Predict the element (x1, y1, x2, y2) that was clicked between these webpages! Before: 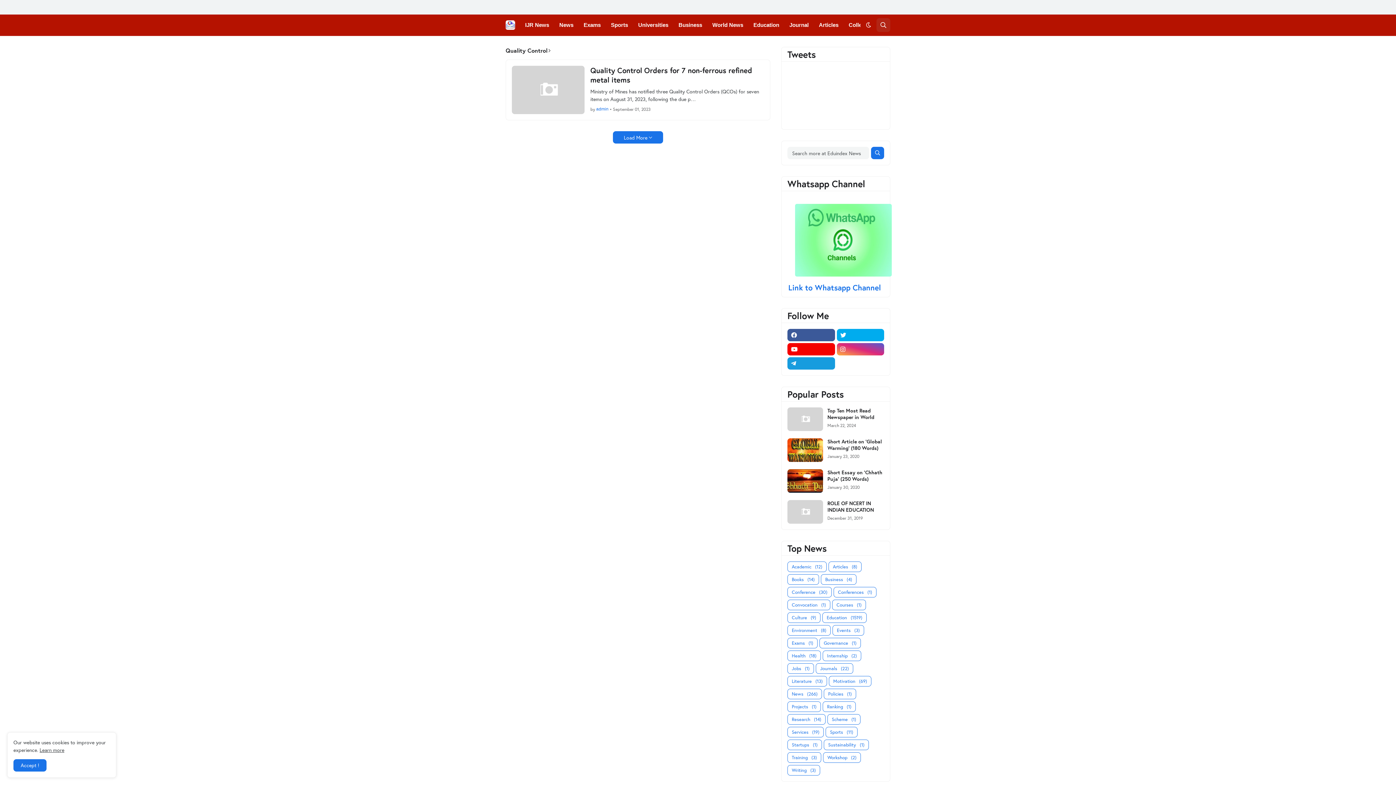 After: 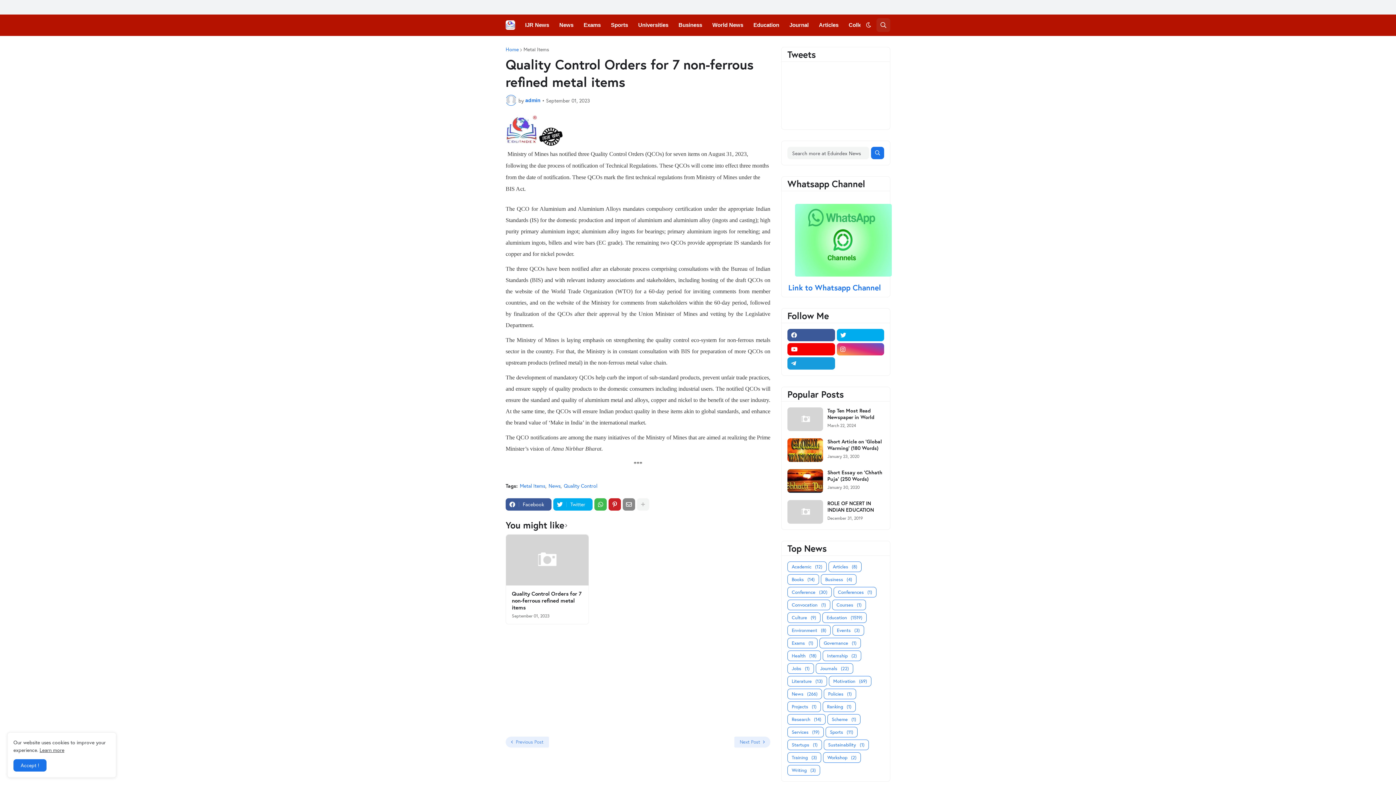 Action: label: Quality Control Orders for 7 non-ferrous refined metal items bbox: (590, 65, 764, 84)